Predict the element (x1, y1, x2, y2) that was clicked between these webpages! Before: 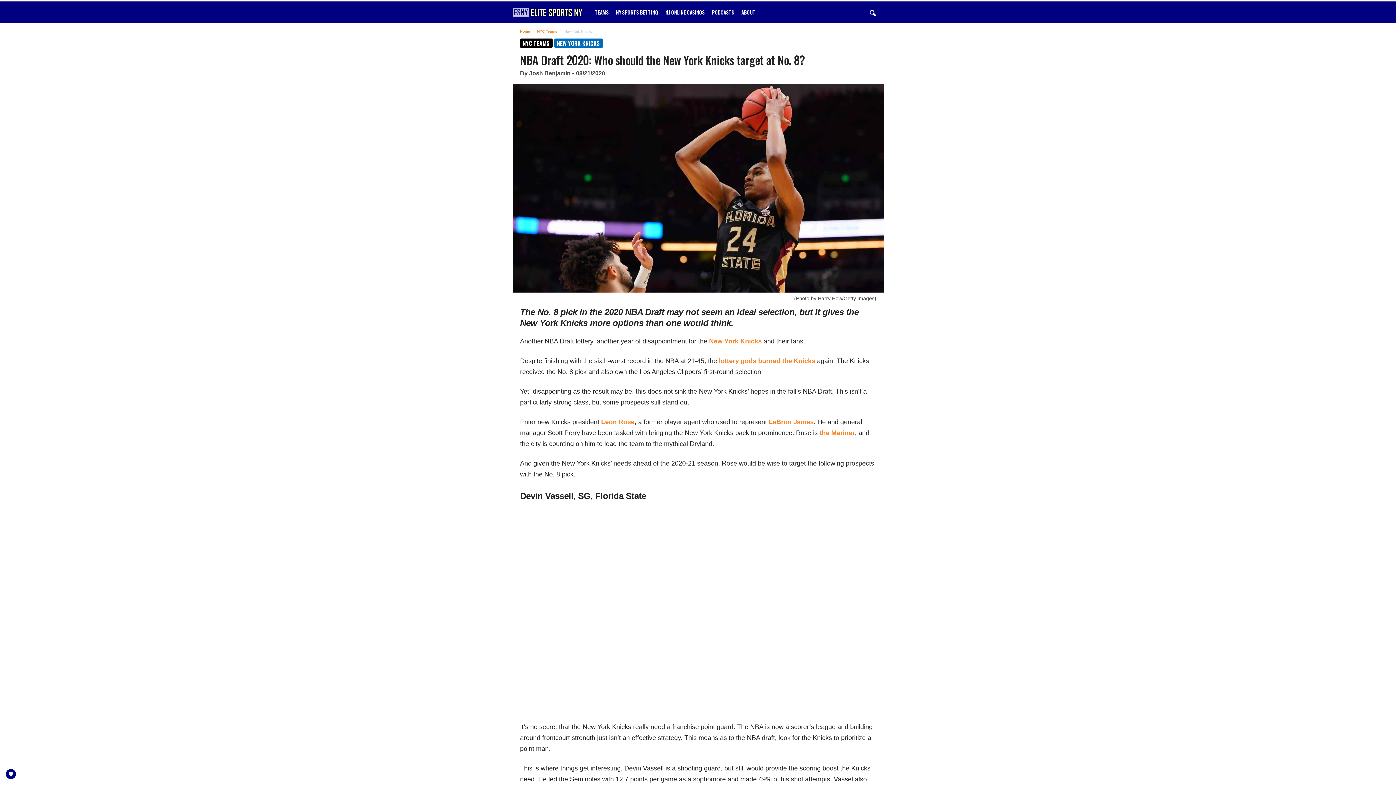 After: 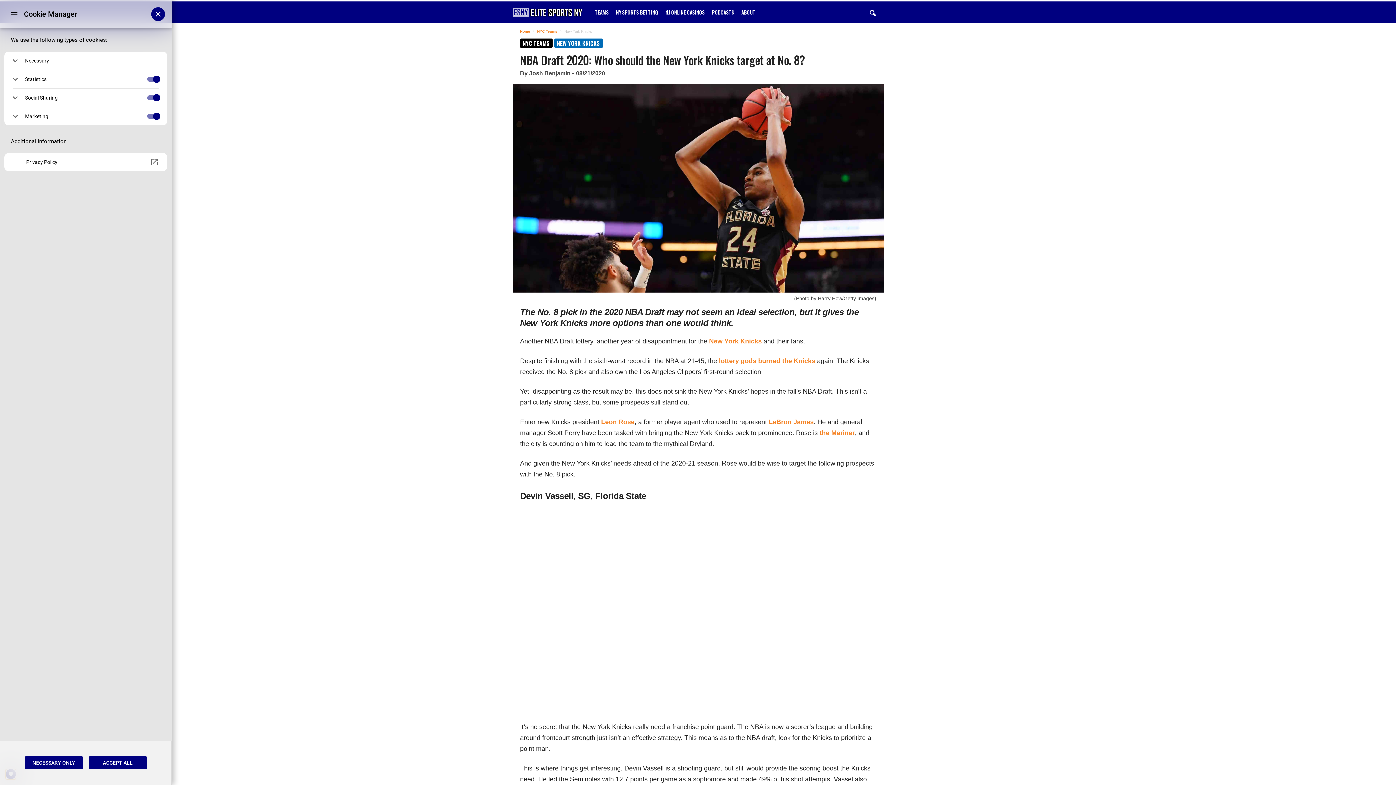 Action: label: PRIVACY bbox: (5, 769, 16, 779)